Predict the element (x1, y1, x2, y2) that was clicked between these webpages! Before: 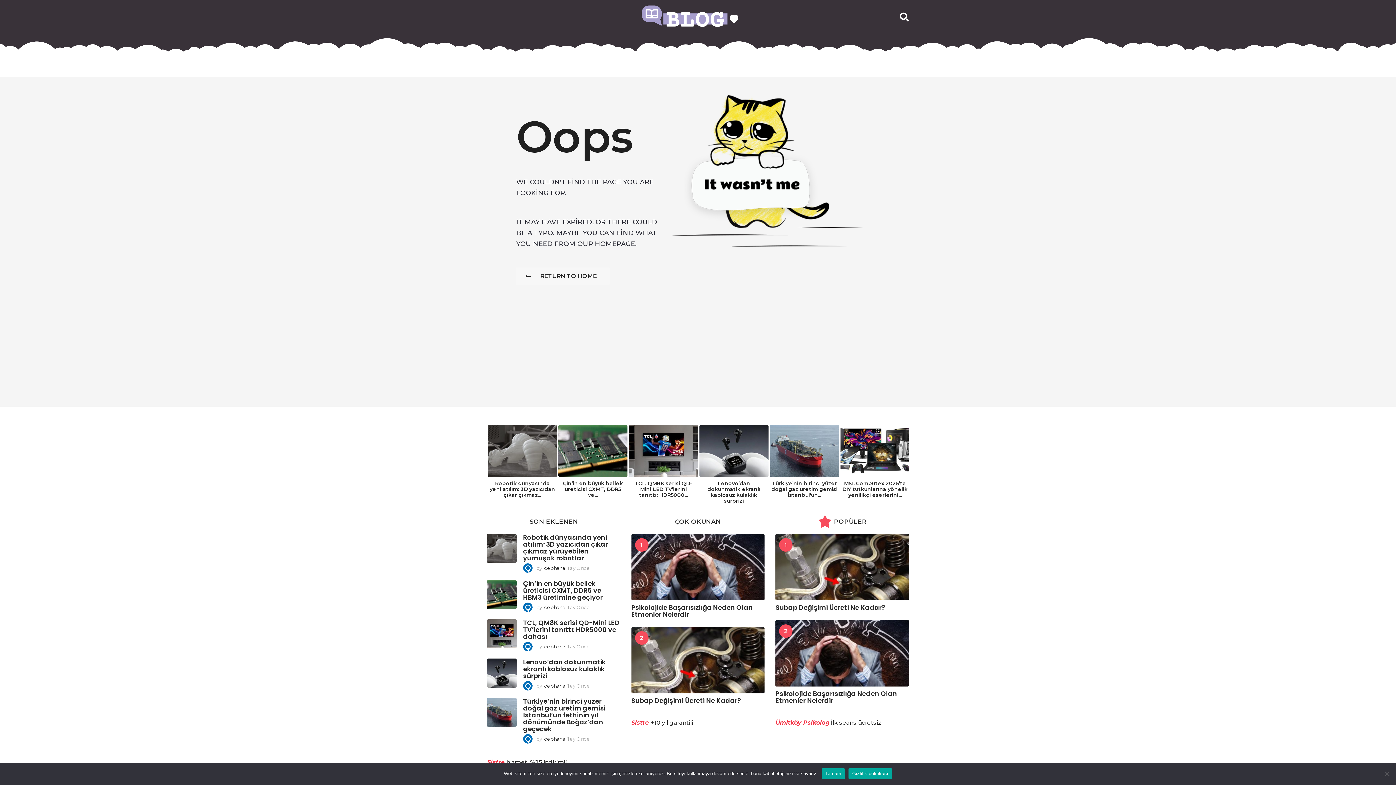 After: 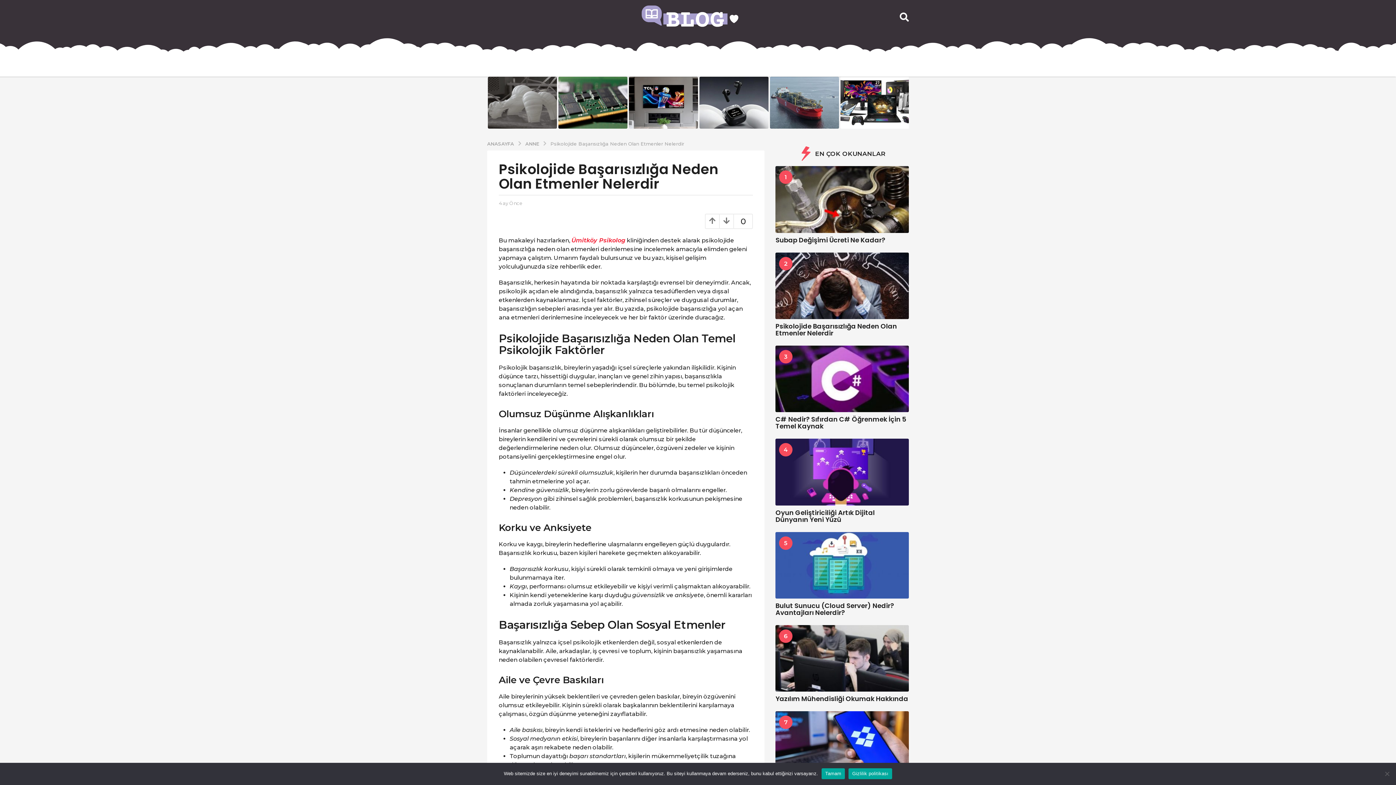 Action: bbox: (775, 620, 909, 686)